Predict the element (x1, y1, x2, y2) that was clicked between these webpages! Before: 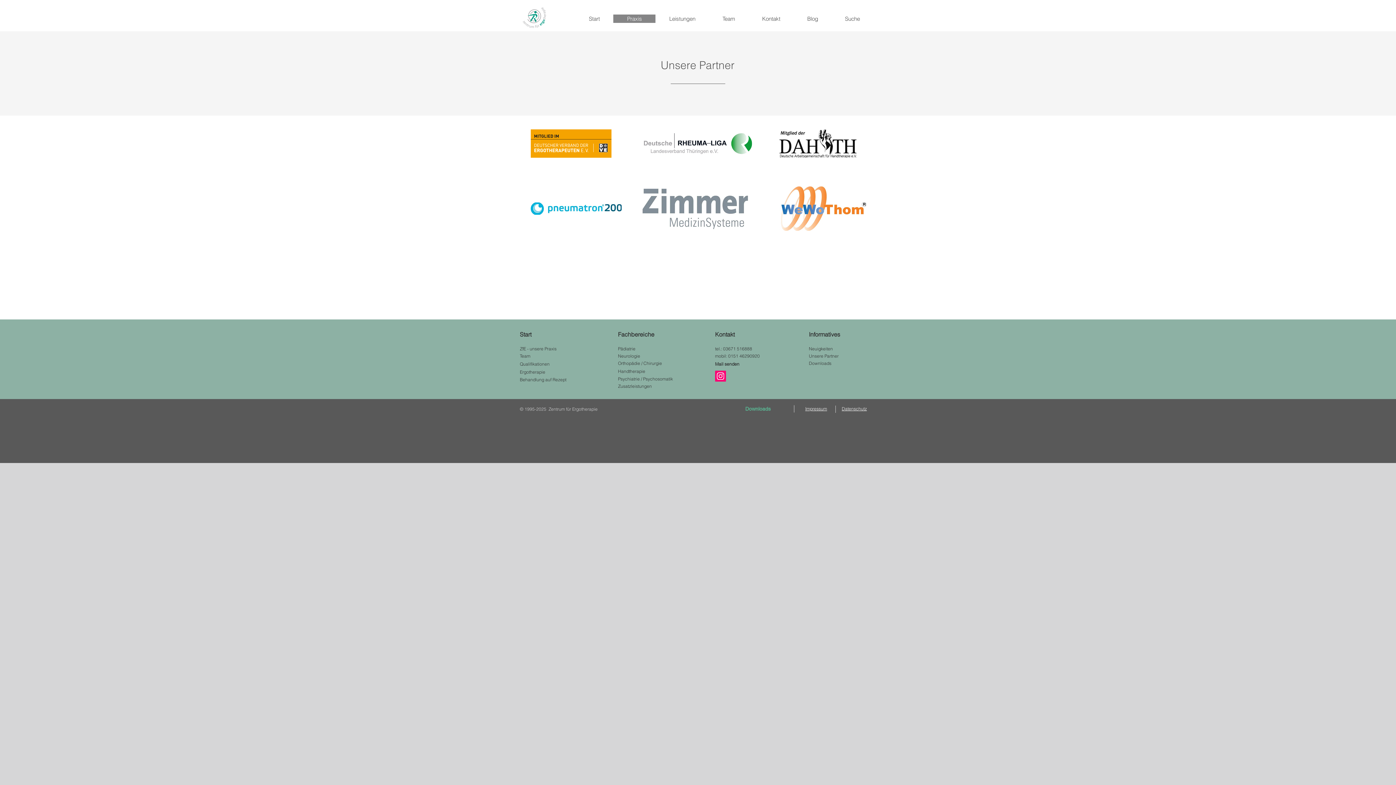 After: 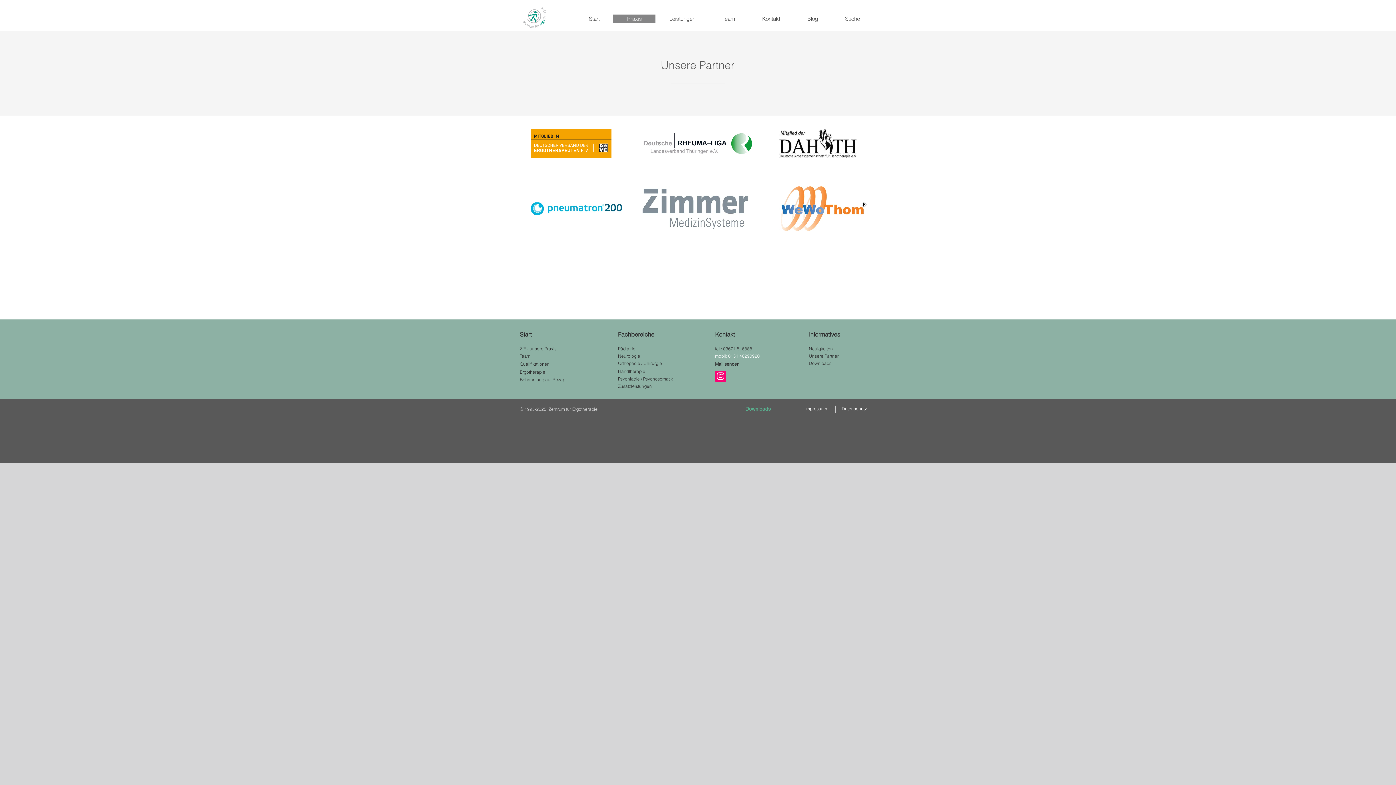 Action: label: mobil:  0151 46290920 bbox: (715, 350, 774, 361)